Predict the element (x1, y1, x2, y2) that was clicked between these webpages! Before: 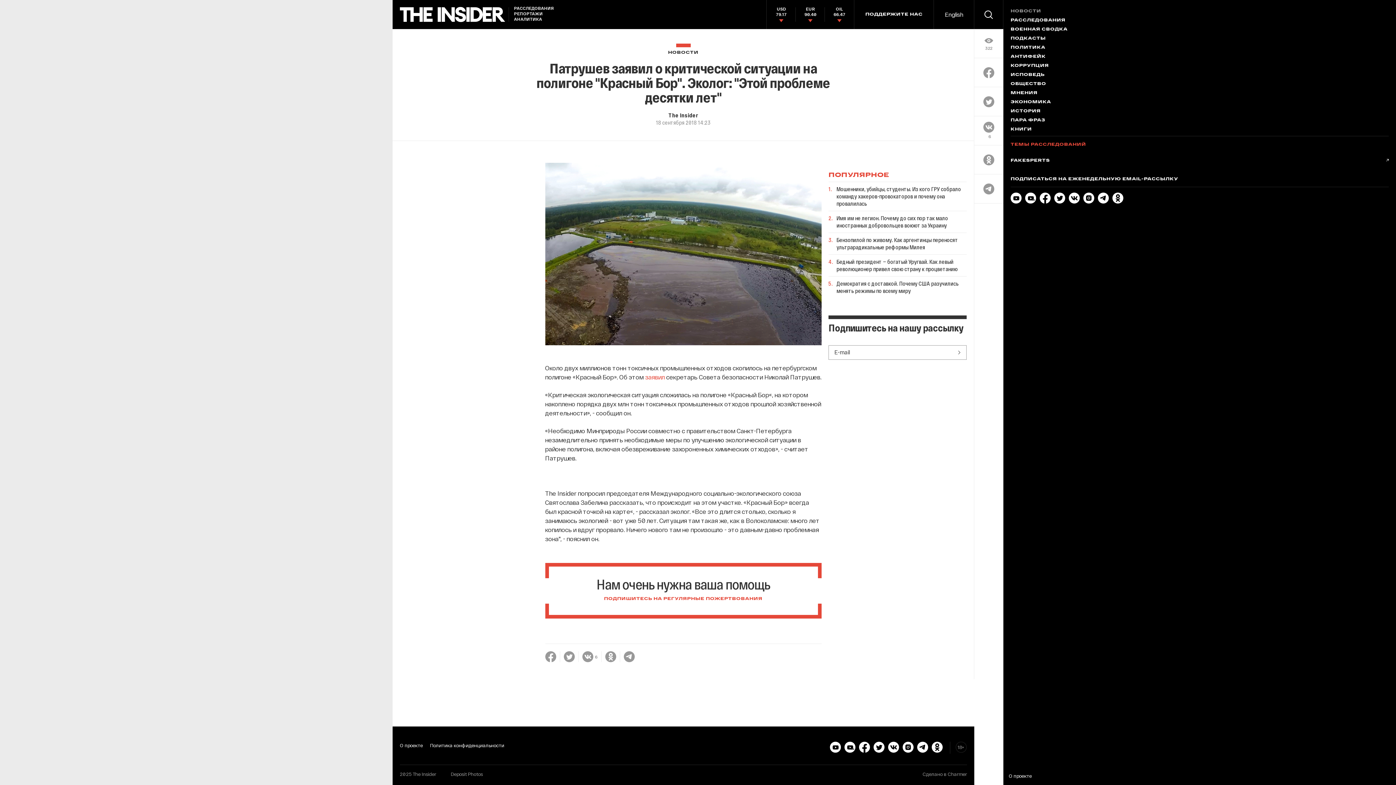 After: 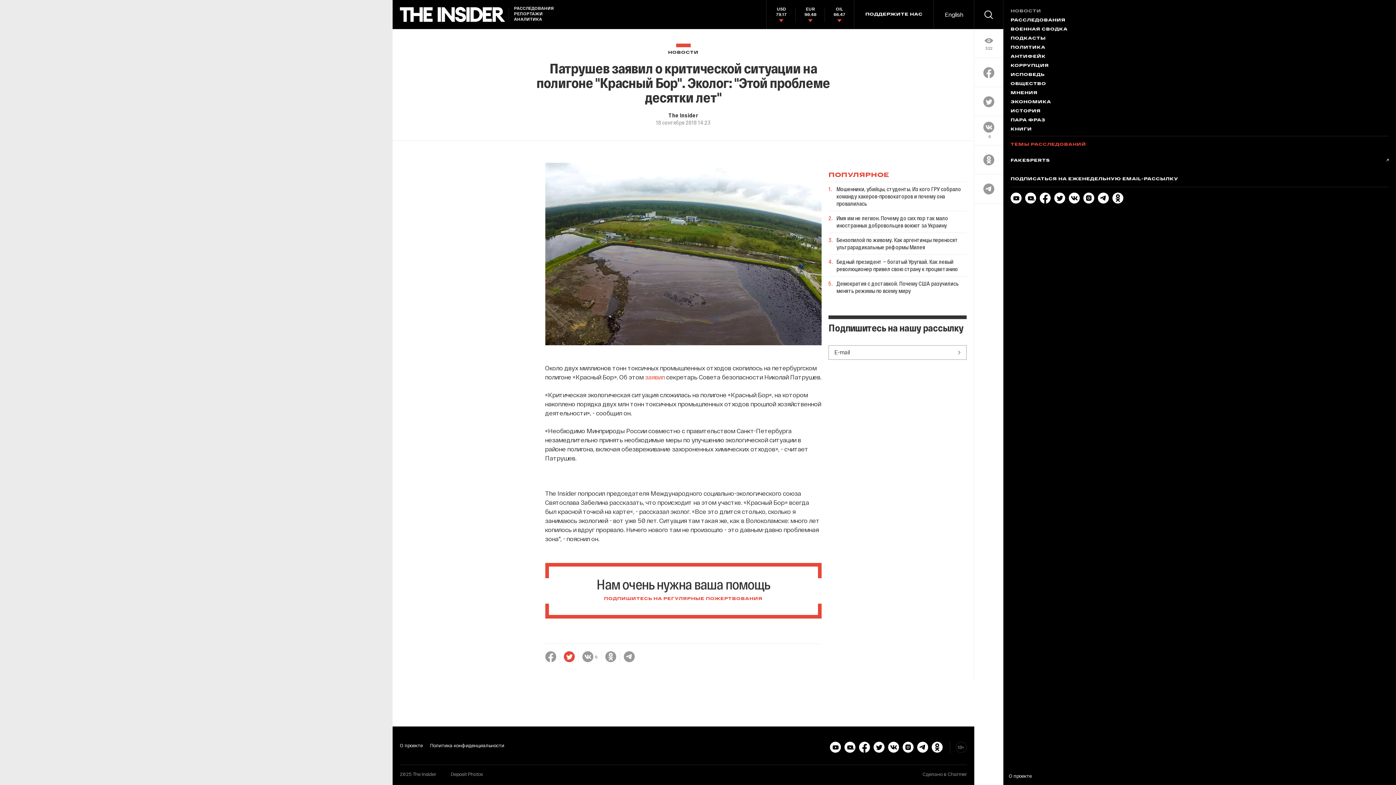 Action: bbox: (563, 651, 574, 662)